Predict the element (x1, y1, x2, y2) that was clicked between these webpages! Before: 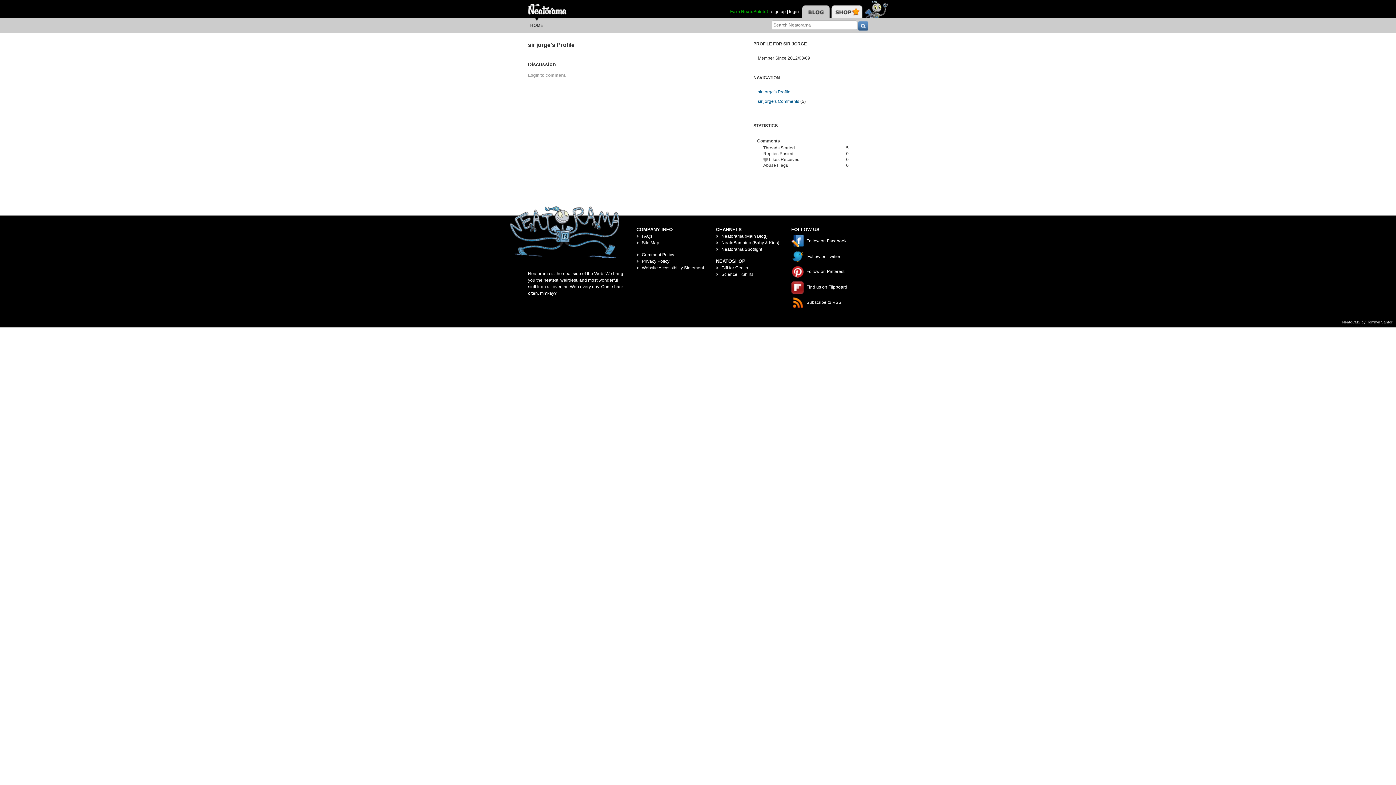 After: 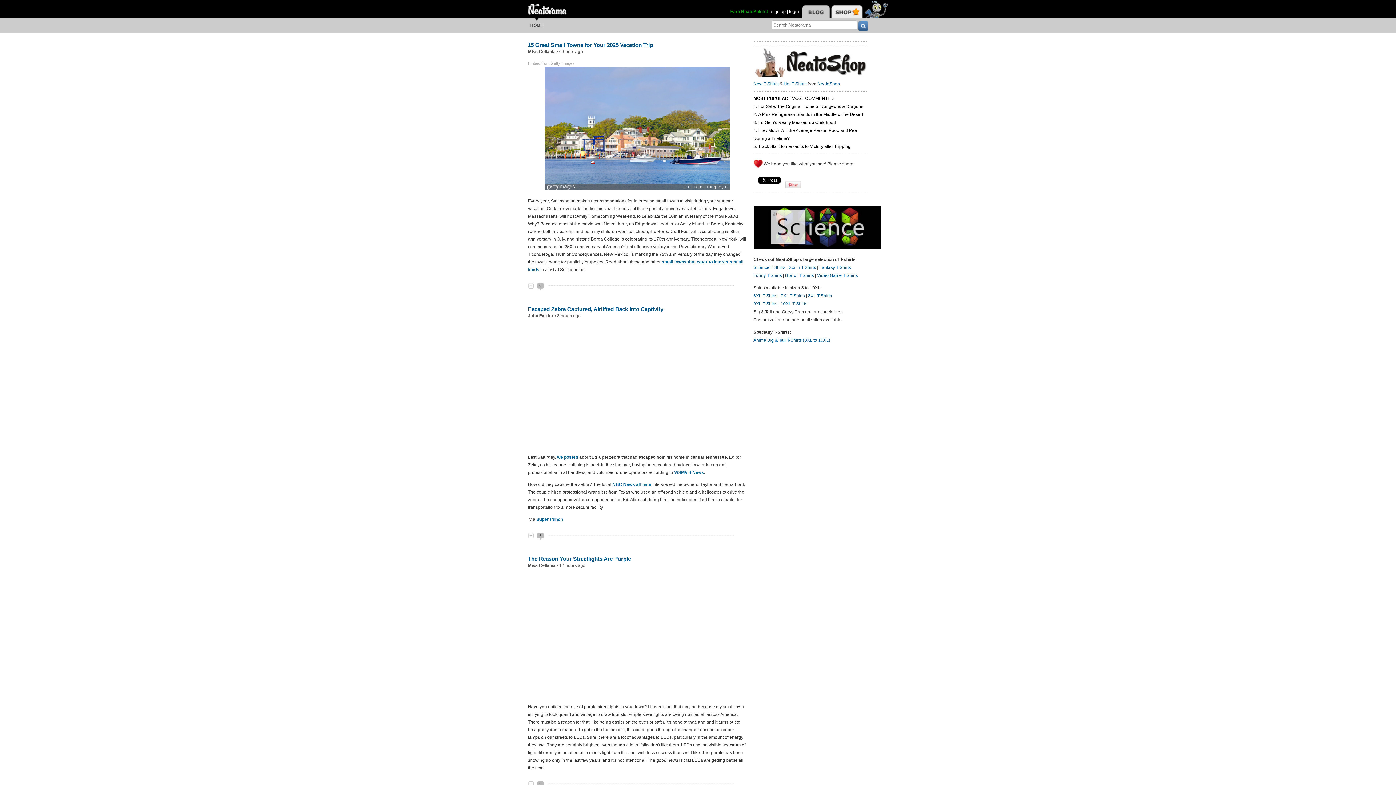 Action: label: HOME bbox: (528, 22, 545, 28)